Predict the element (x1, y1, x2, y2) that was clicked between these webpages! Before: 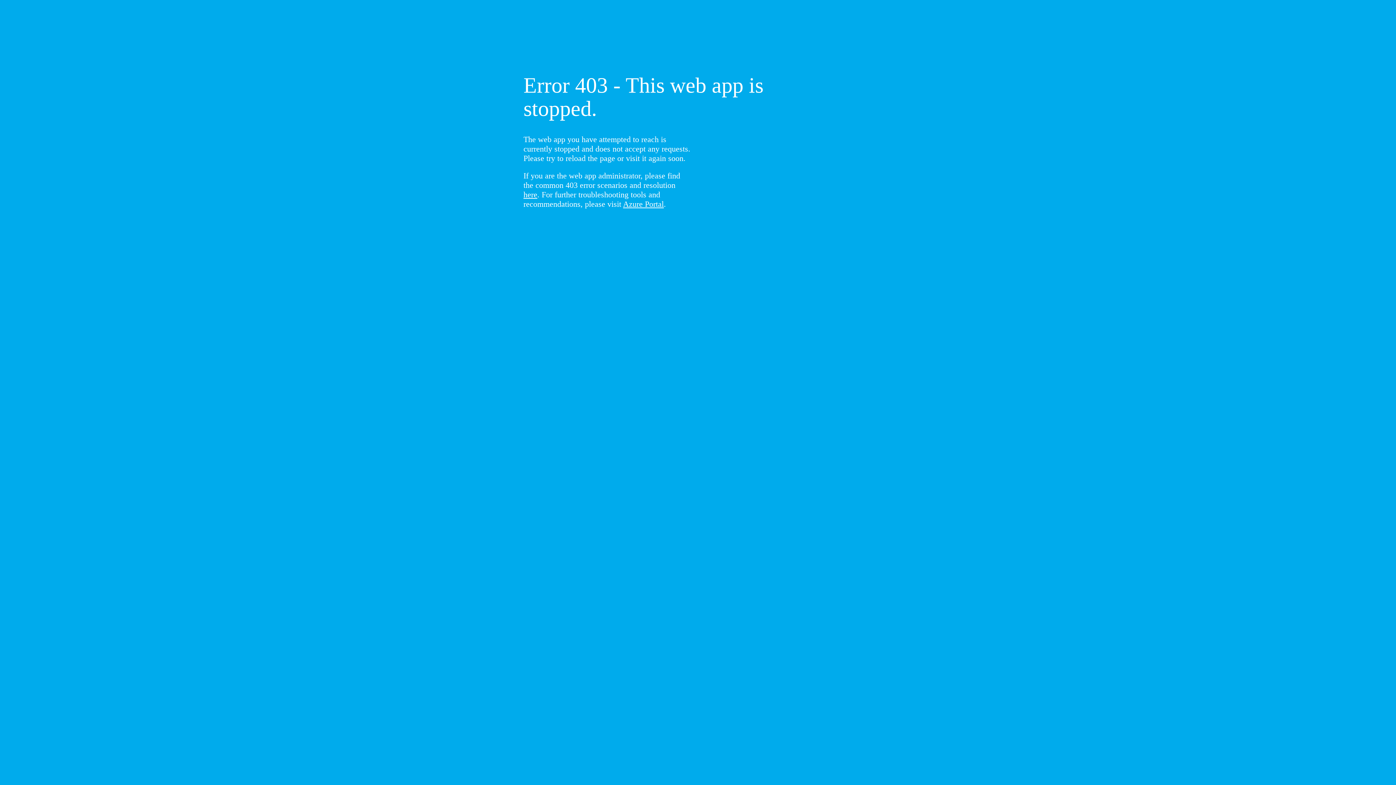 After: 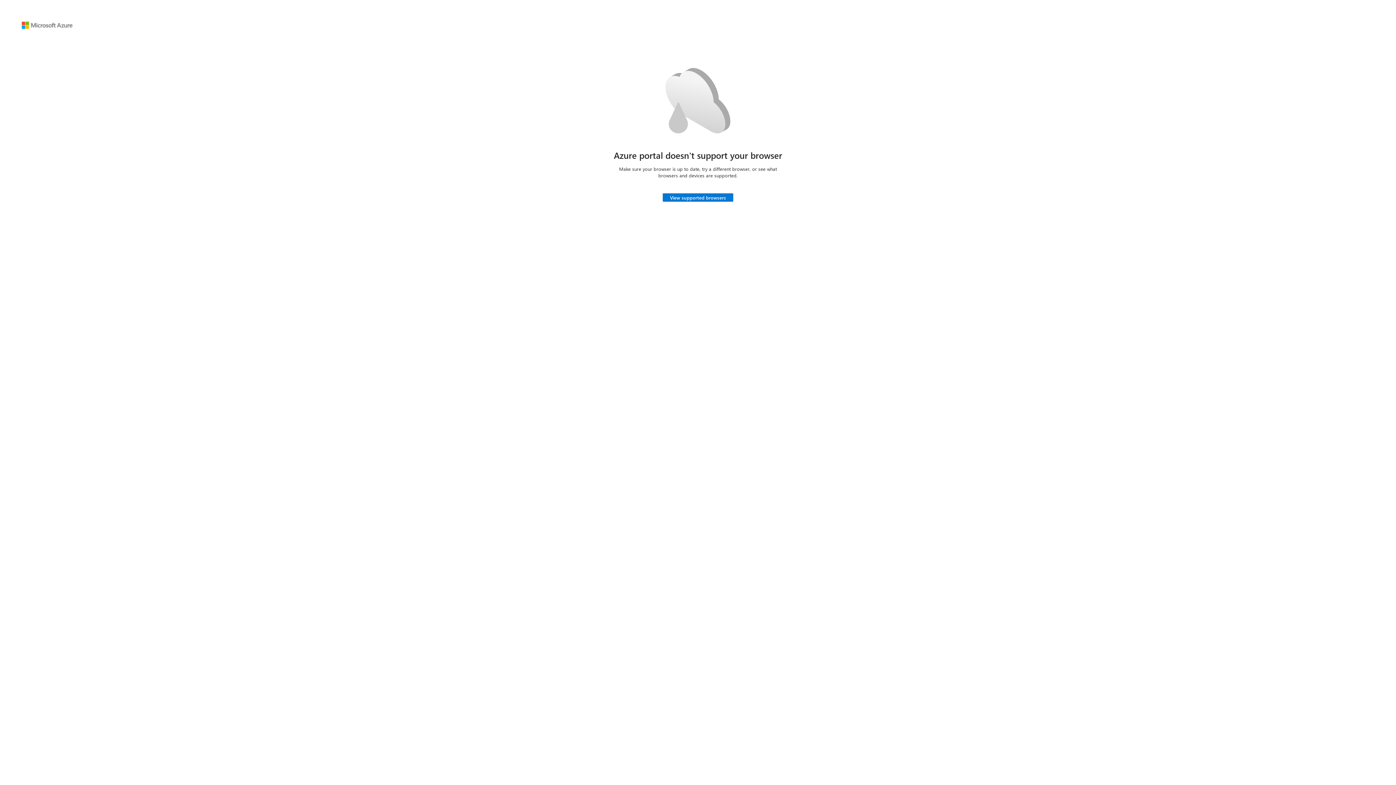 Action: bbox: (623, 199, 664, 208) label: Azure Portal